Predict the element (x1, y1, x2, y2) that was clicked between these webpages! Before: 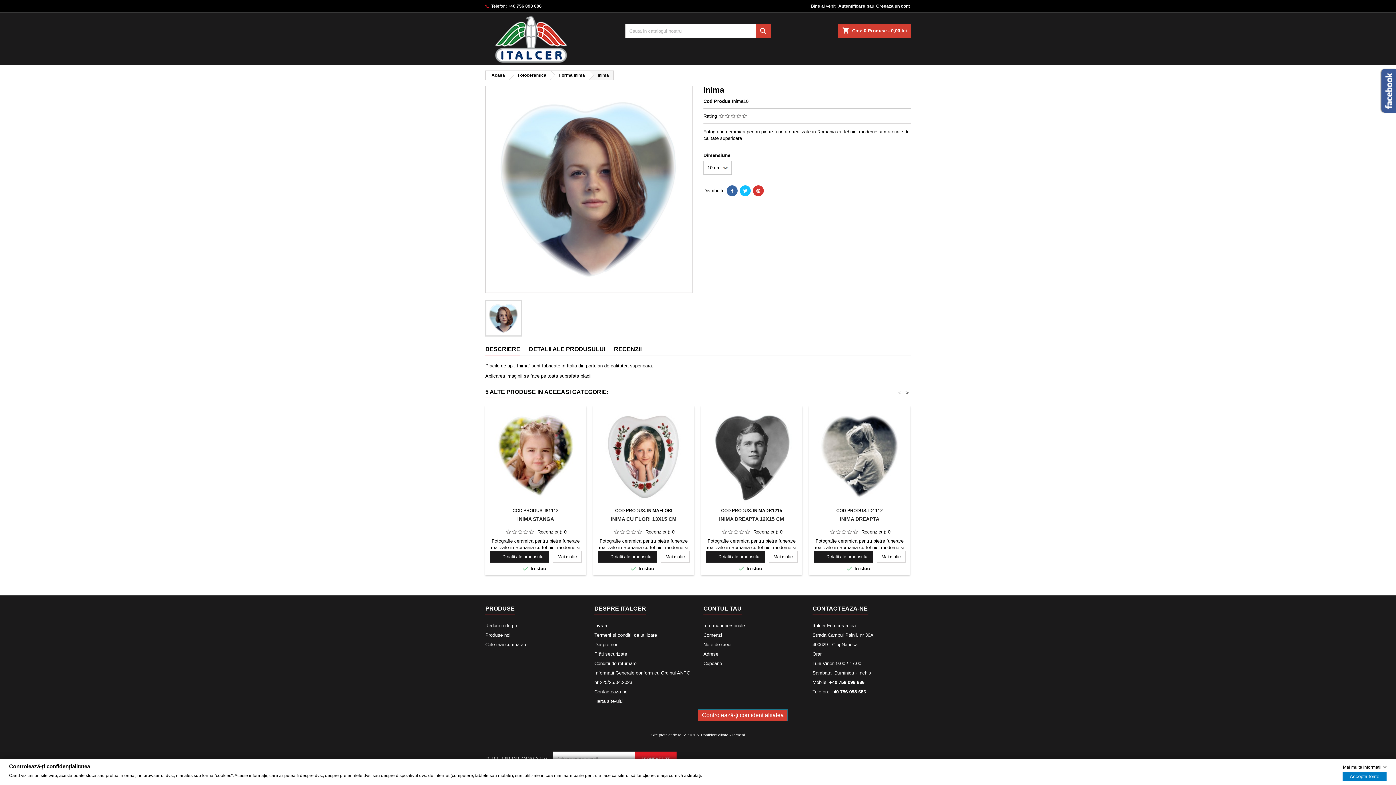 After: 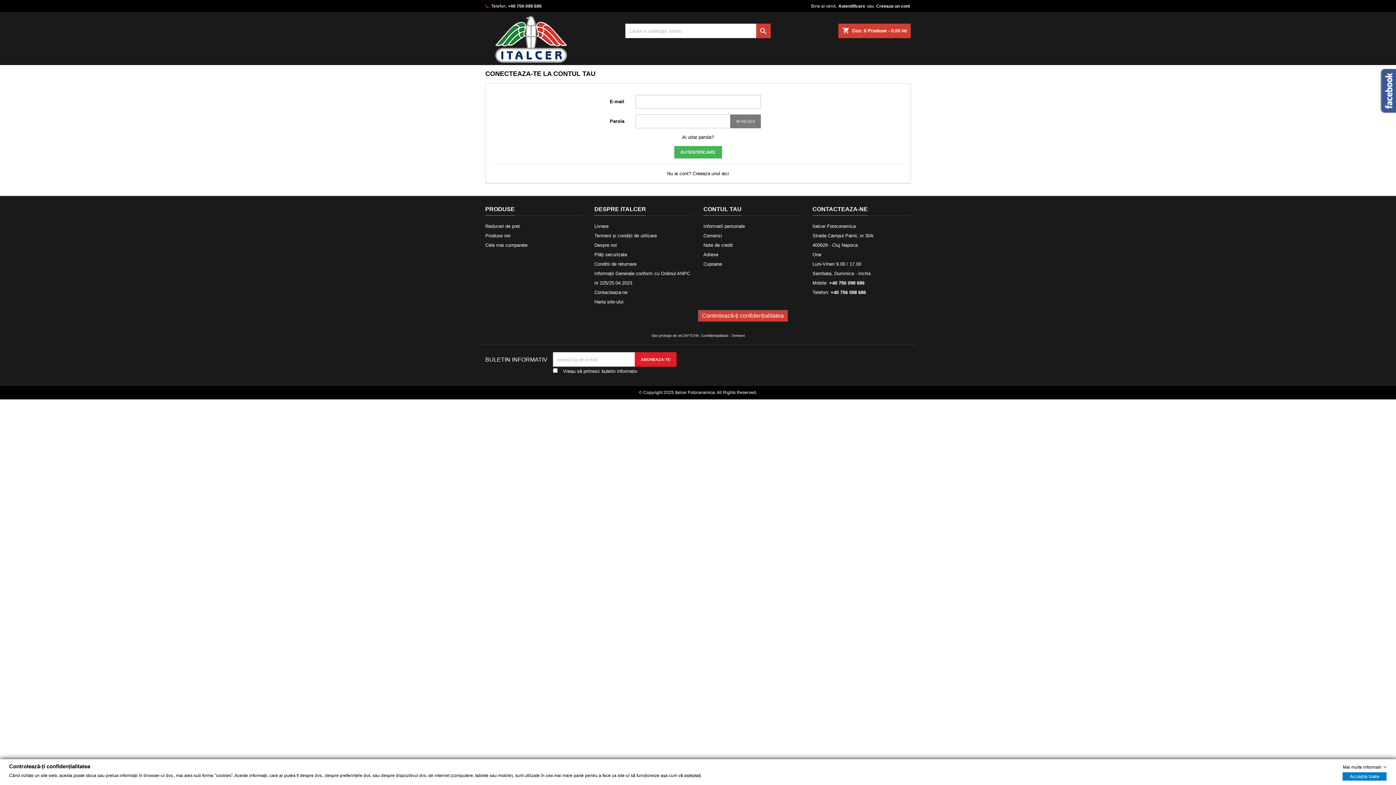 Action: bbox: (703, 651, 718, 657) label: Adrese